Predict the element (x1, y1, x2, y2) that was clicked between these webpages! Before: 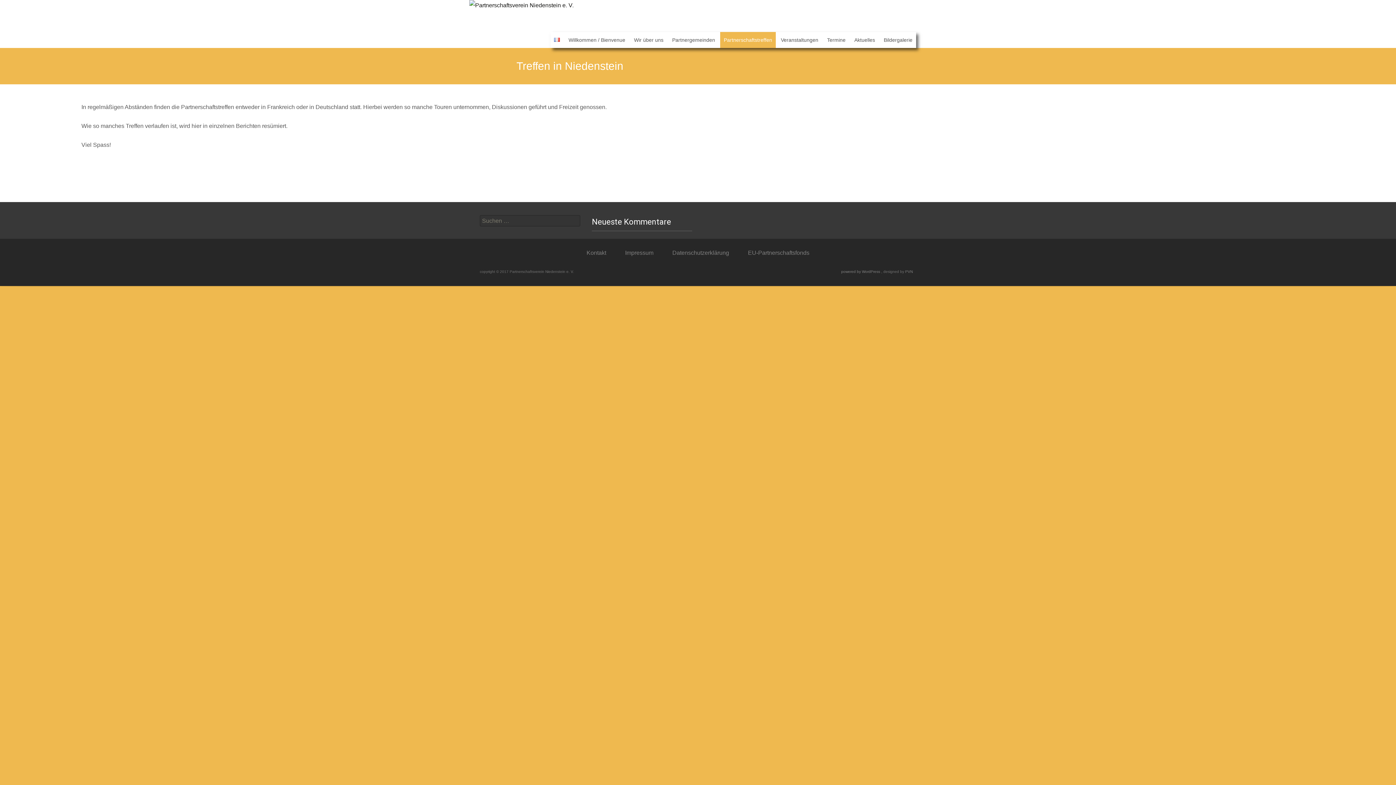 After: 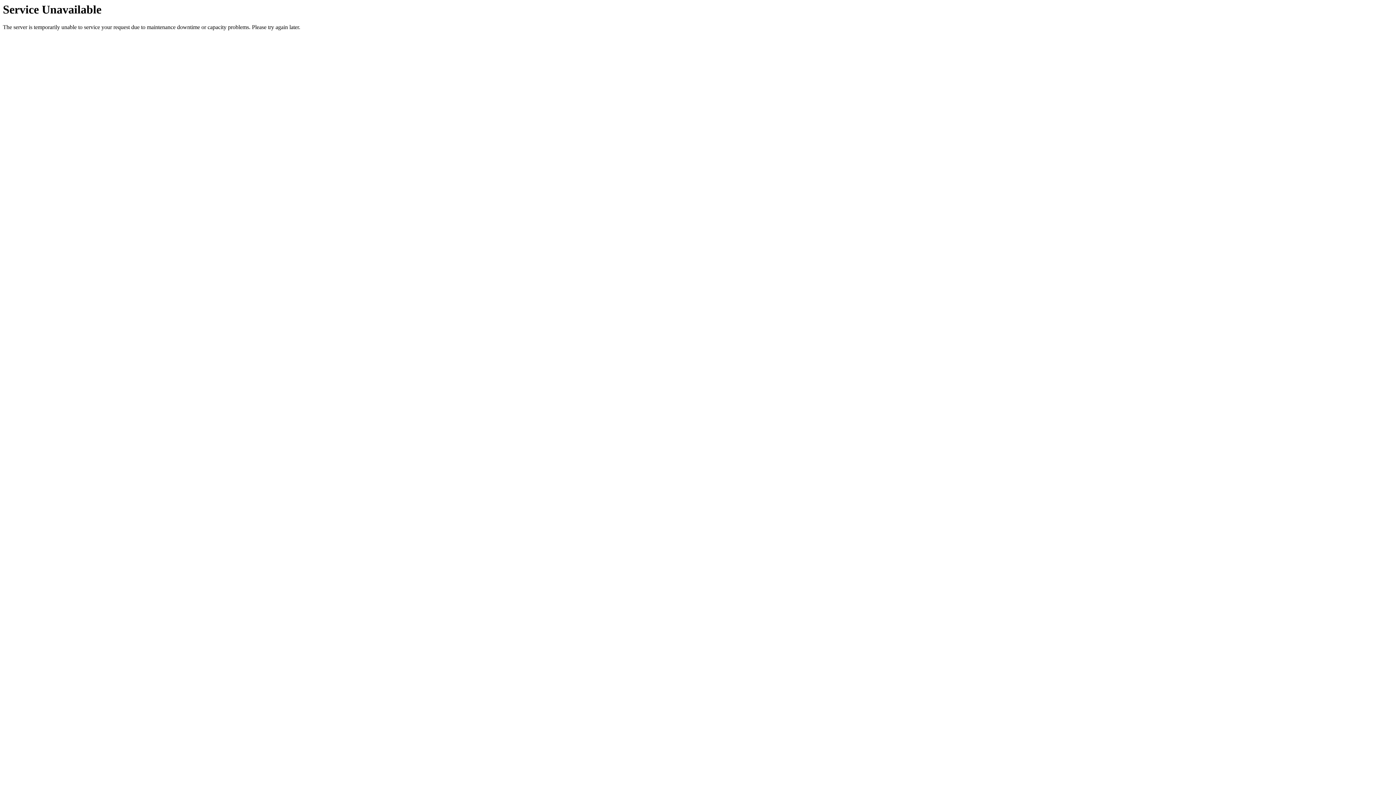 Action: bbox: (468, 0, 584, 32)